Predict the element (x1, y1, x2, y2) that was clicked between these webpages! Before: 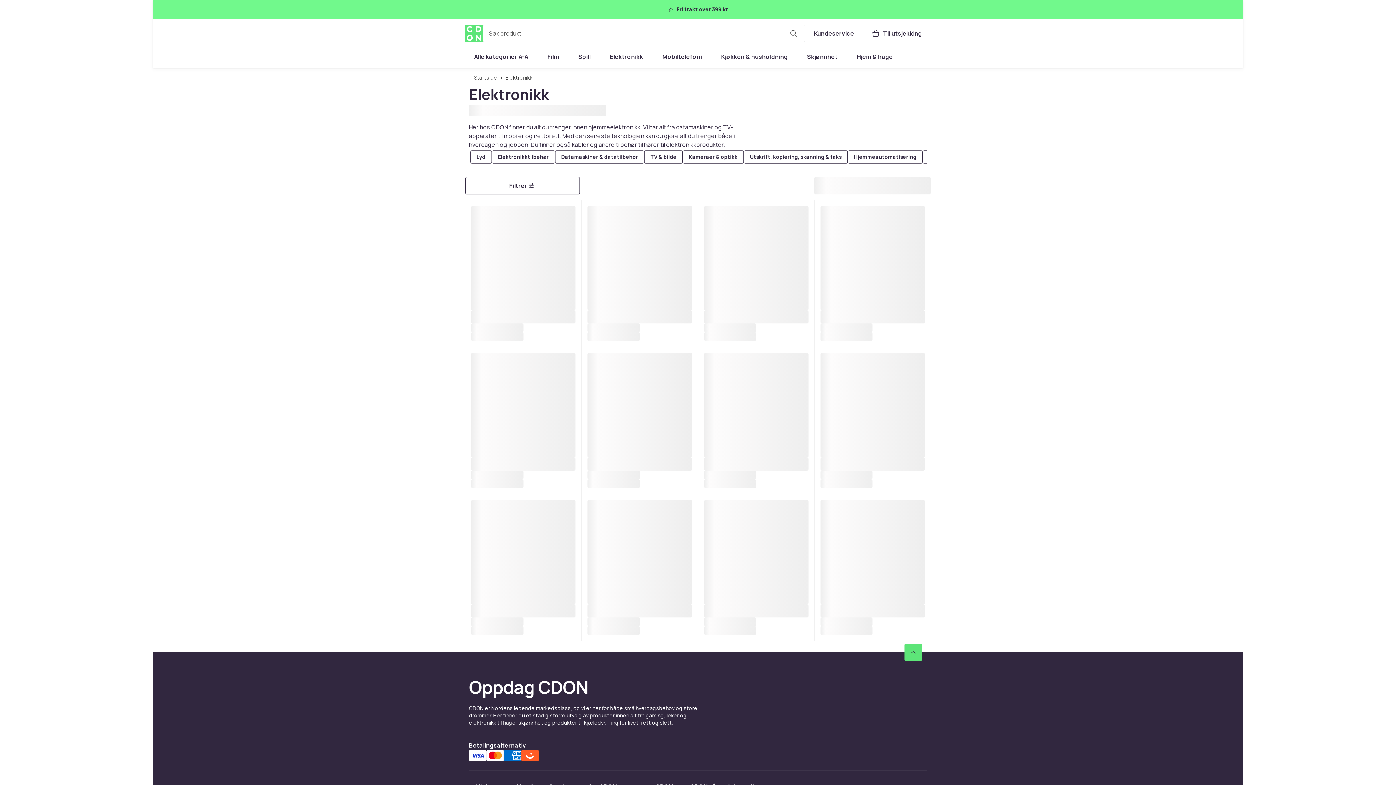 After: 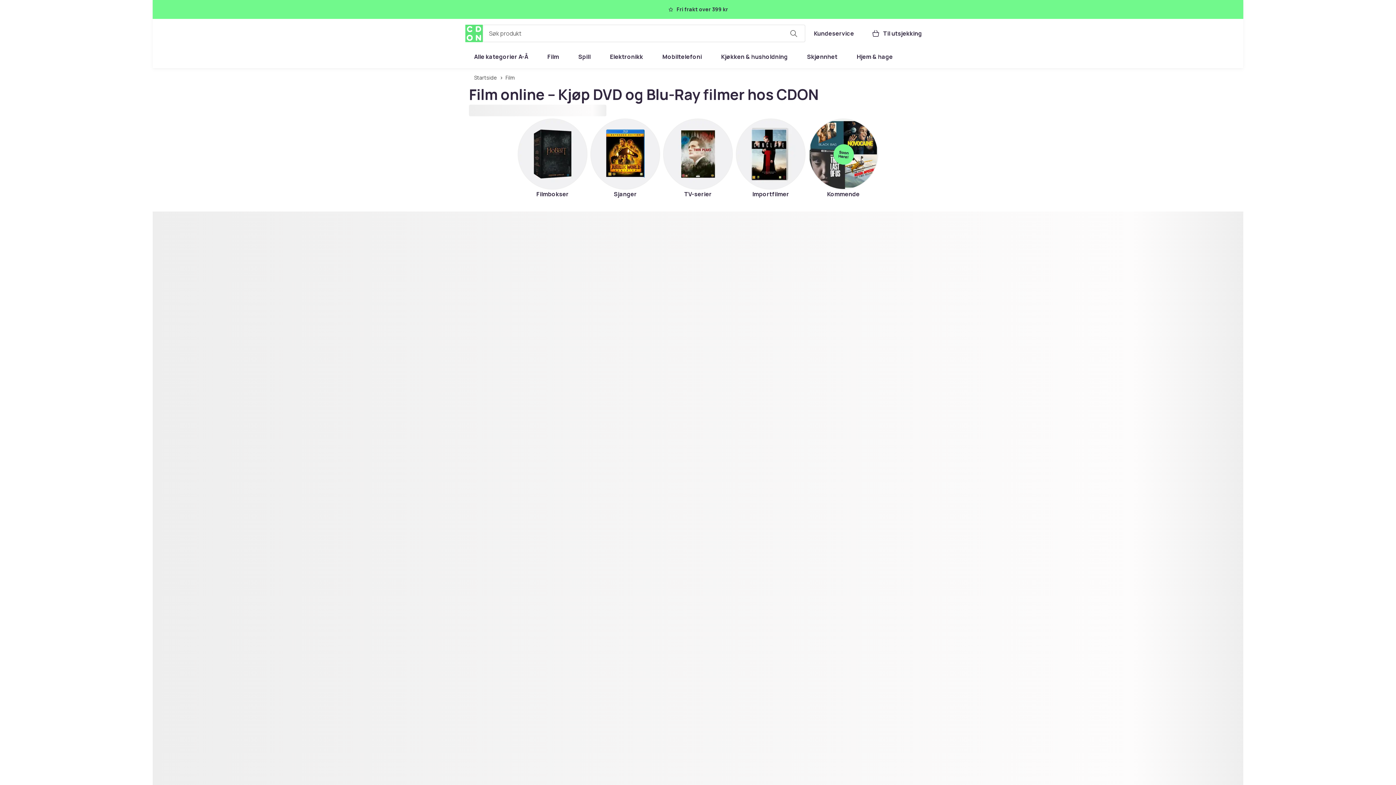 Action: label: Film bbox: (538, 48, 567, 65)